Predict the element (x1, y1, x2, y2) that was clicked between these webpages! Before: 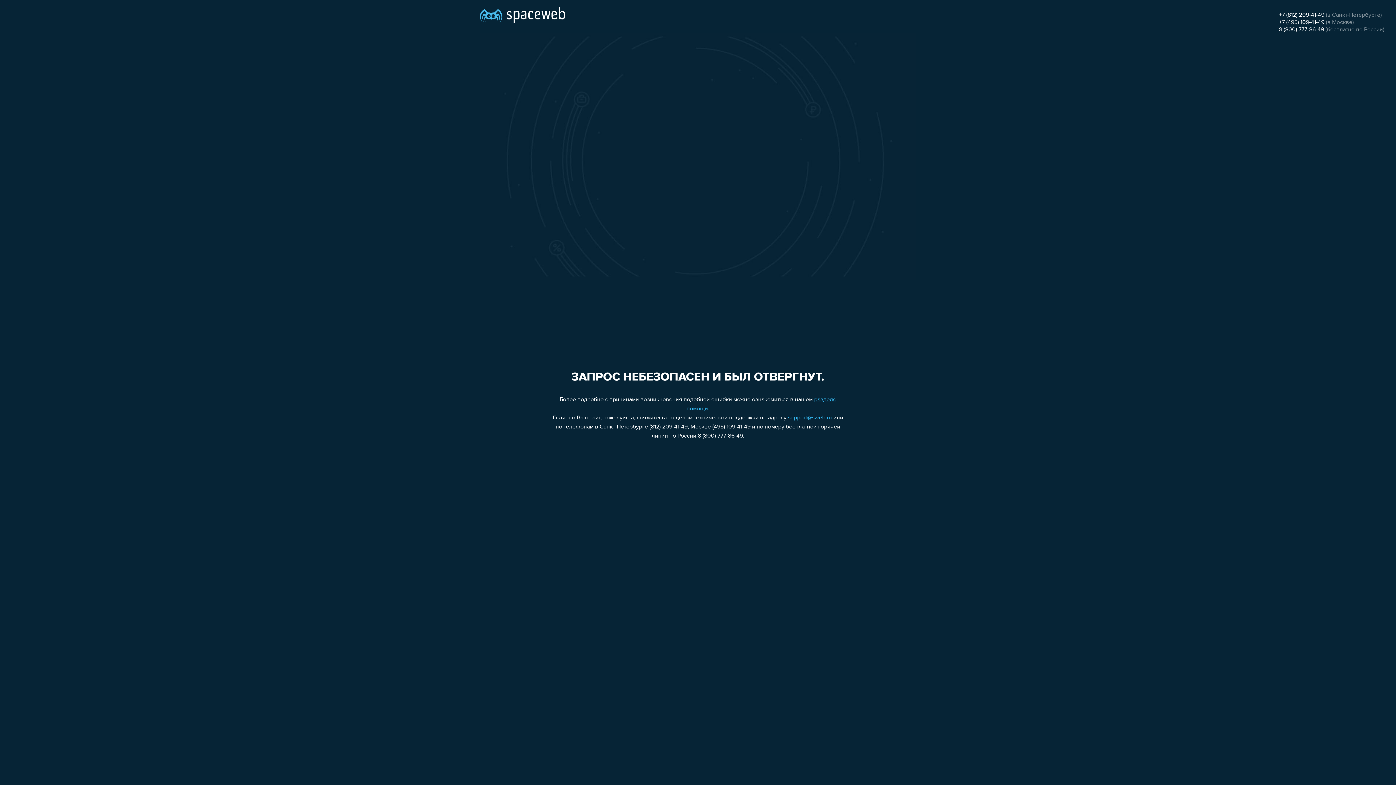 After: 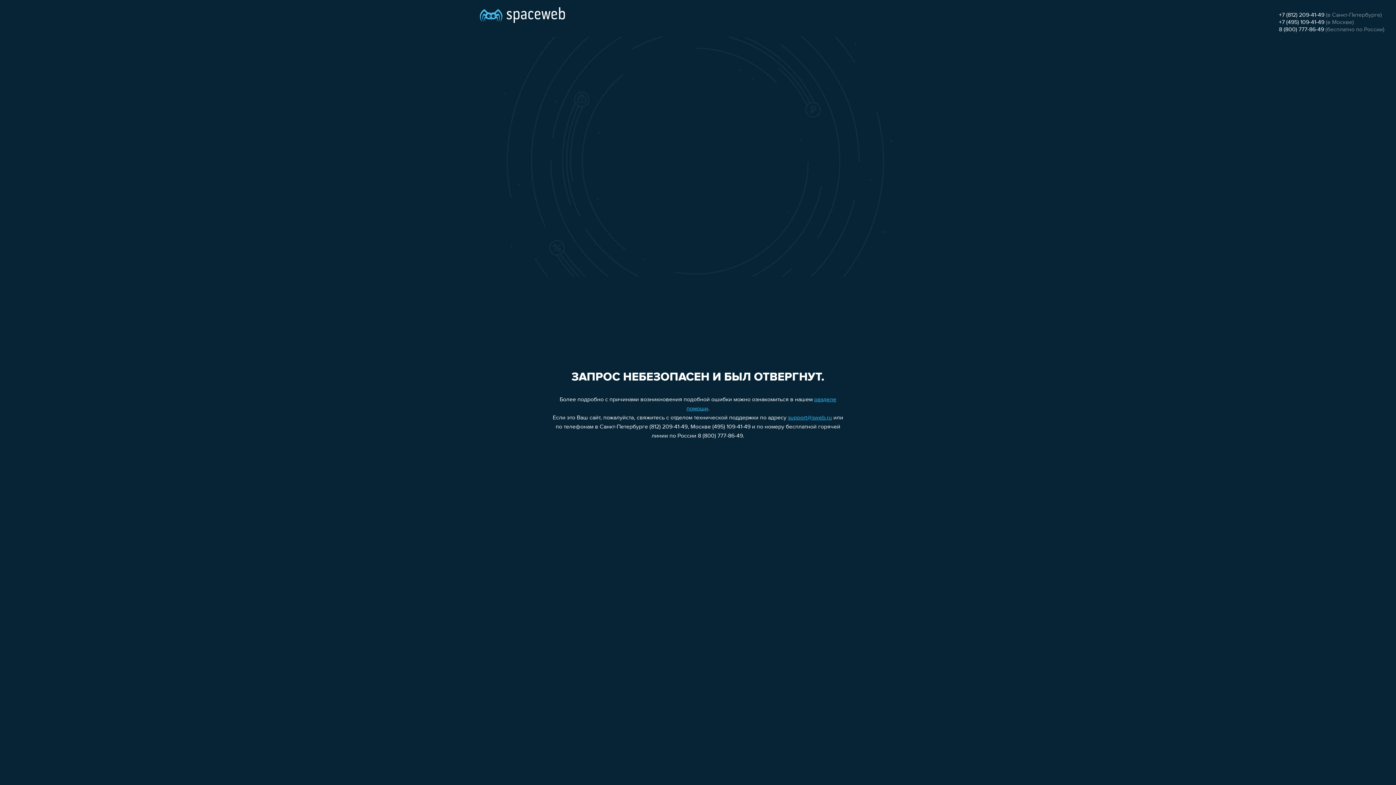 Action: bbox: (1279, 19, 1324, 25) label: +7 (495) 109-41-49